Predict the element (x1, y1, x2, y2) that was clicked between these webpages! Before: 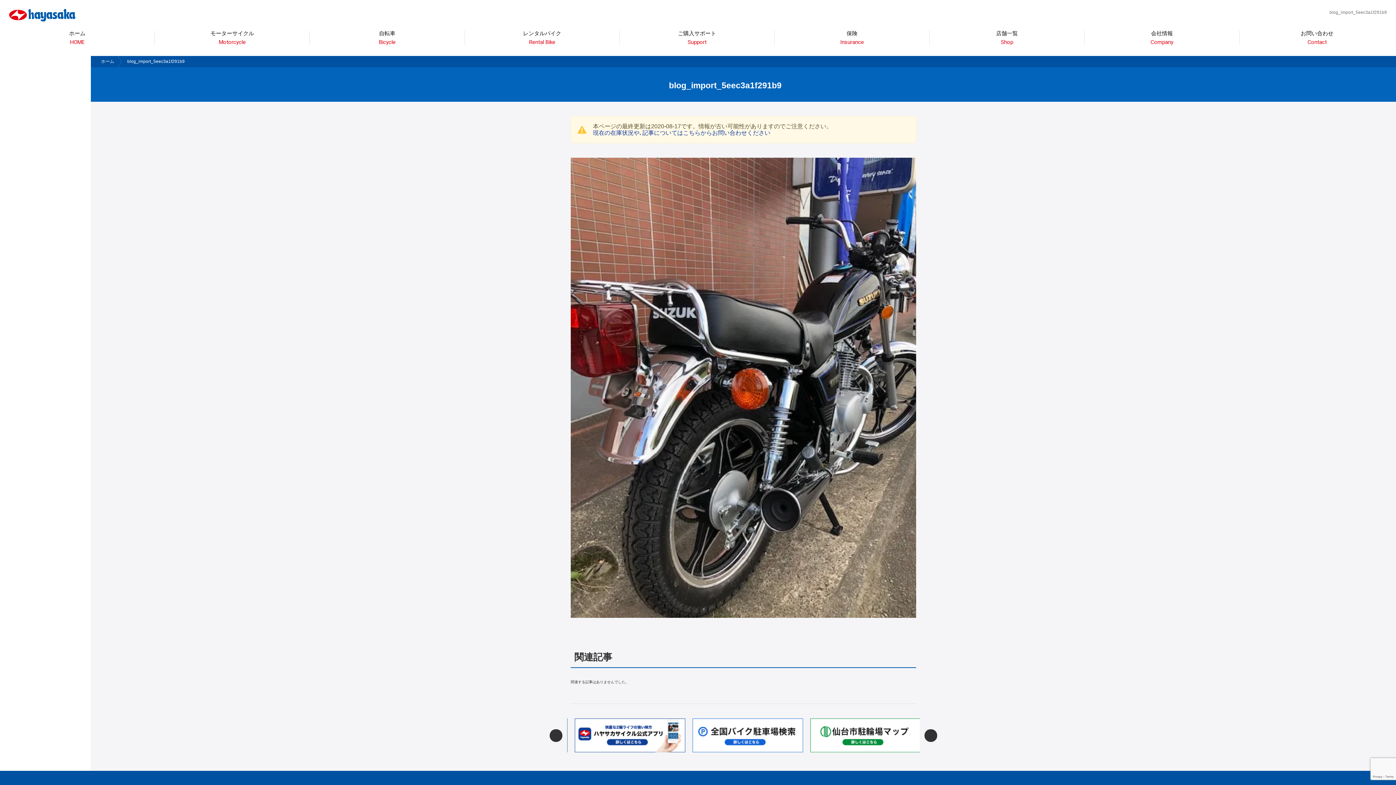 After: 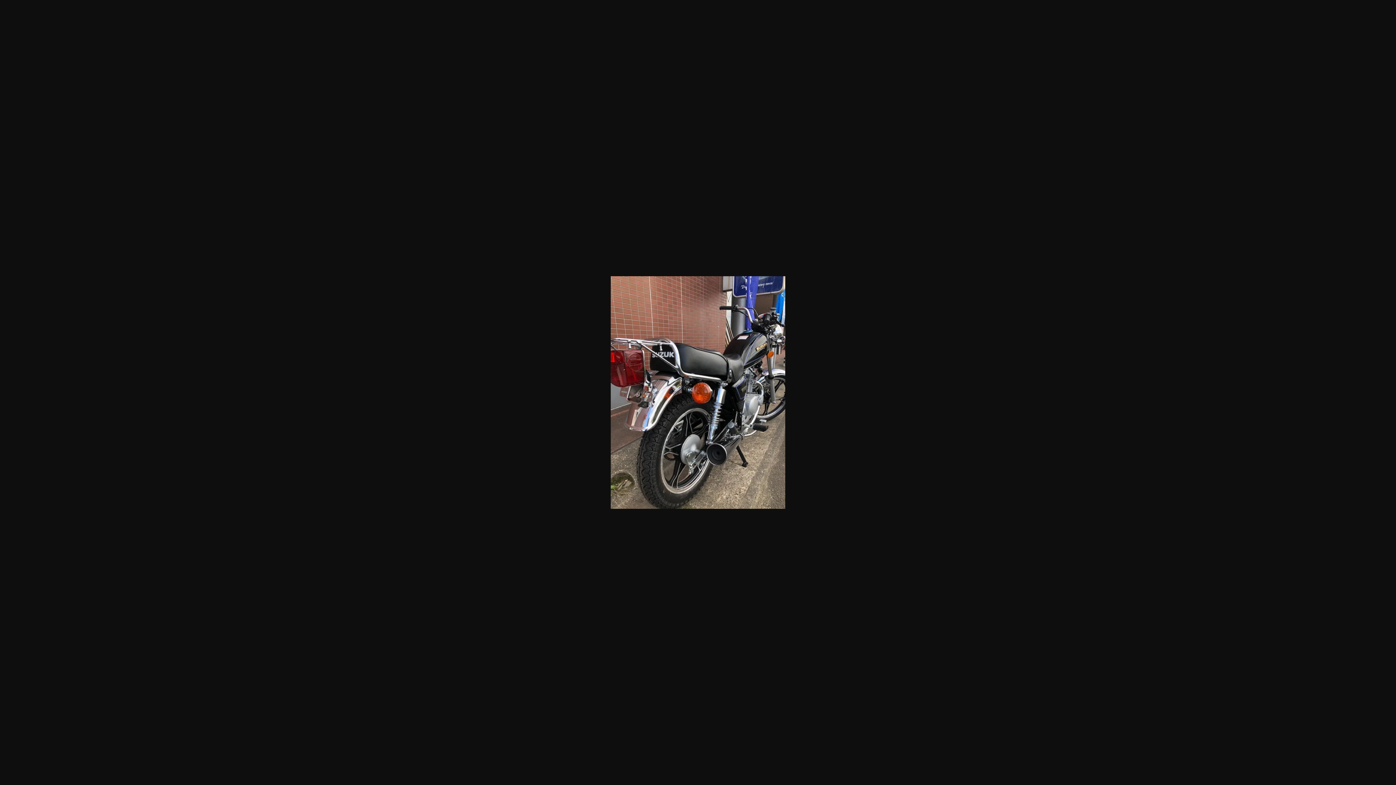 Action: bbox: (570, 610, 916, 616)